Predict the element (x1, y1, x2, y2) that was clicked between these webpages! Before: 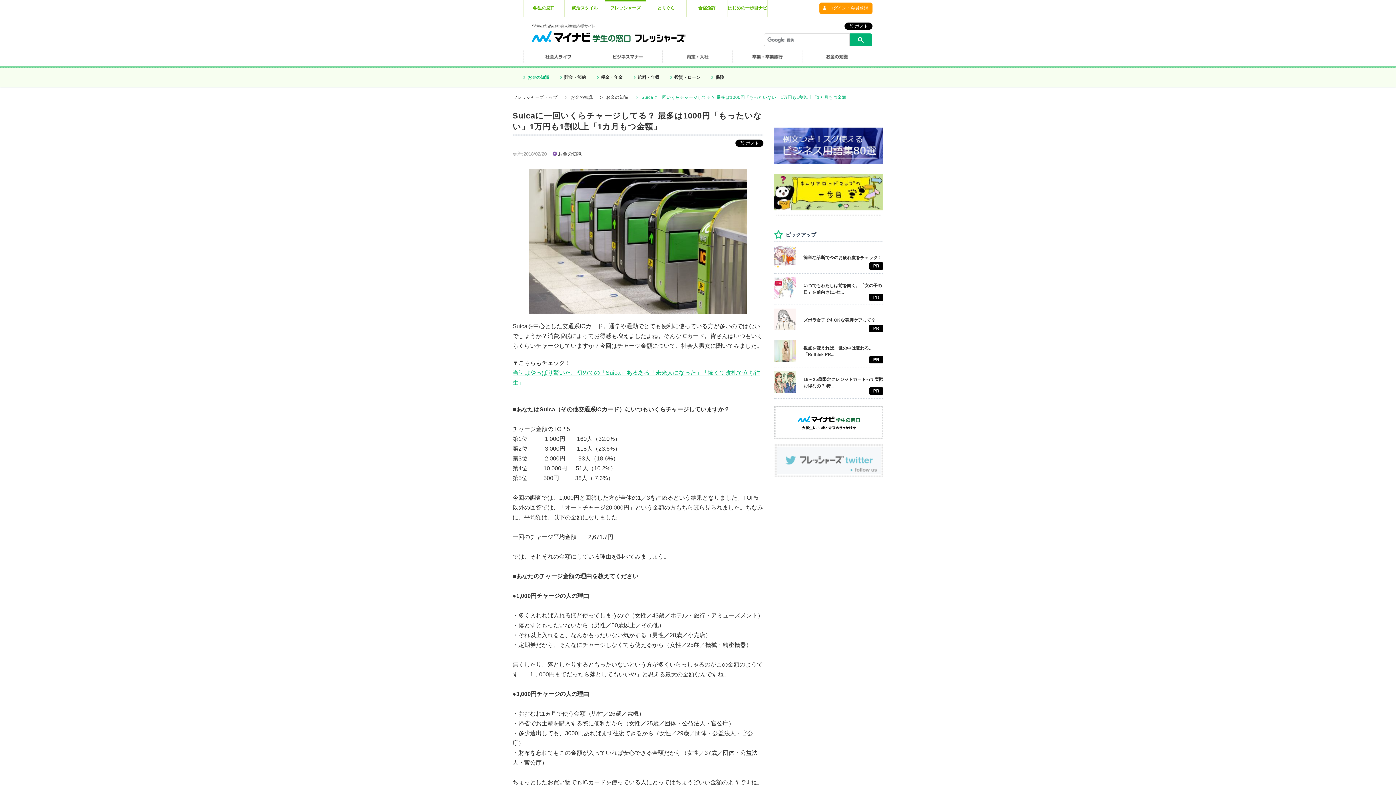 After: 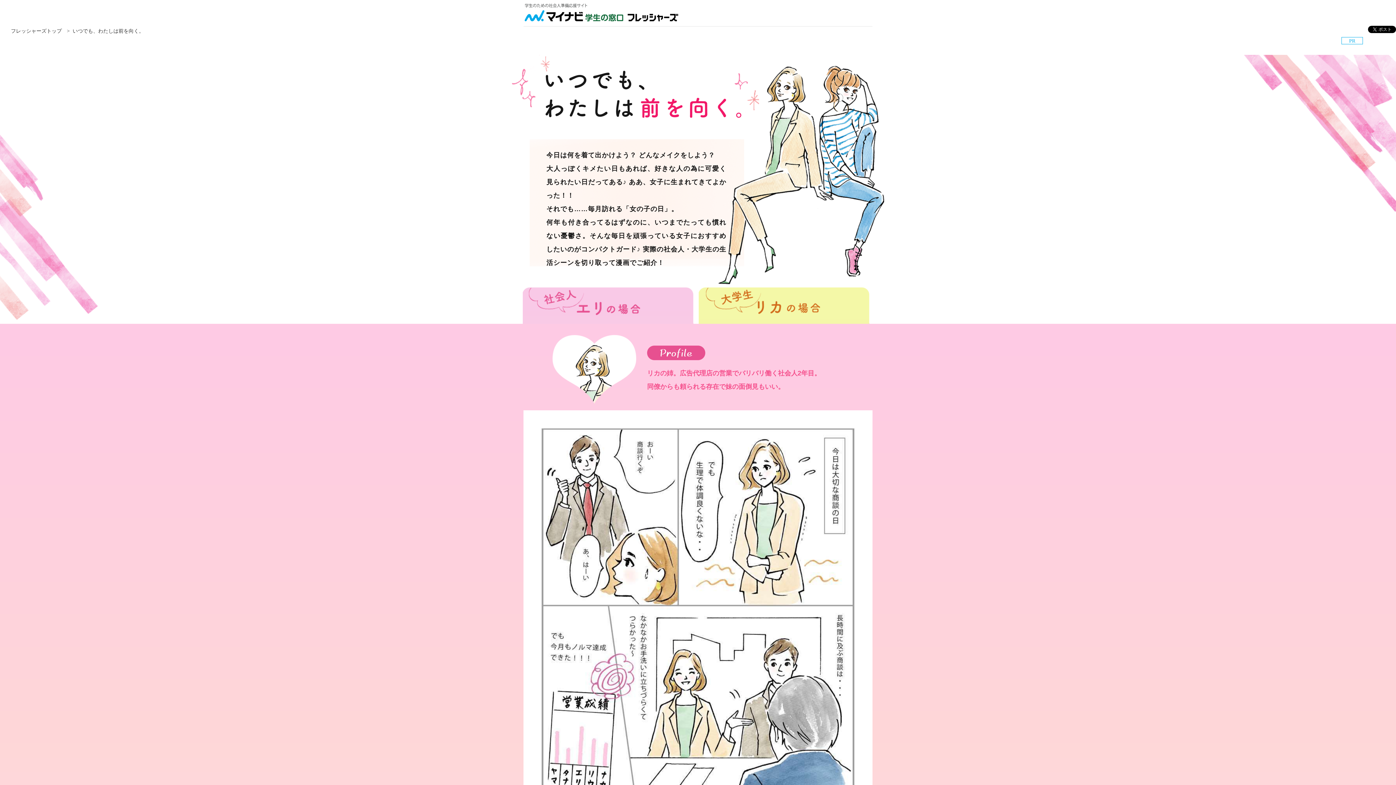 Action: label: 	

いつでもわたしは前を向く。「女の子の日」を前向きに♪社...

PR bbox: (774, 273, 883, 304)